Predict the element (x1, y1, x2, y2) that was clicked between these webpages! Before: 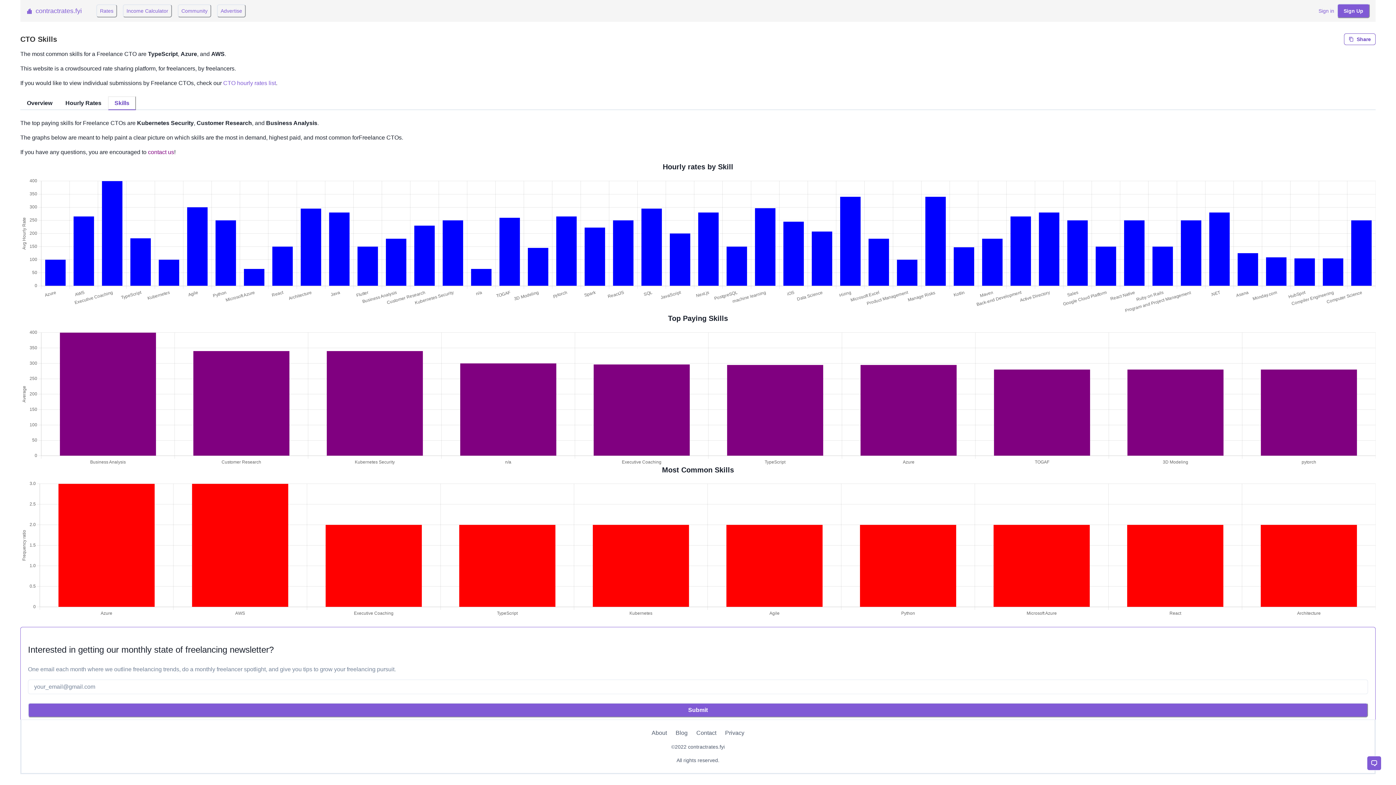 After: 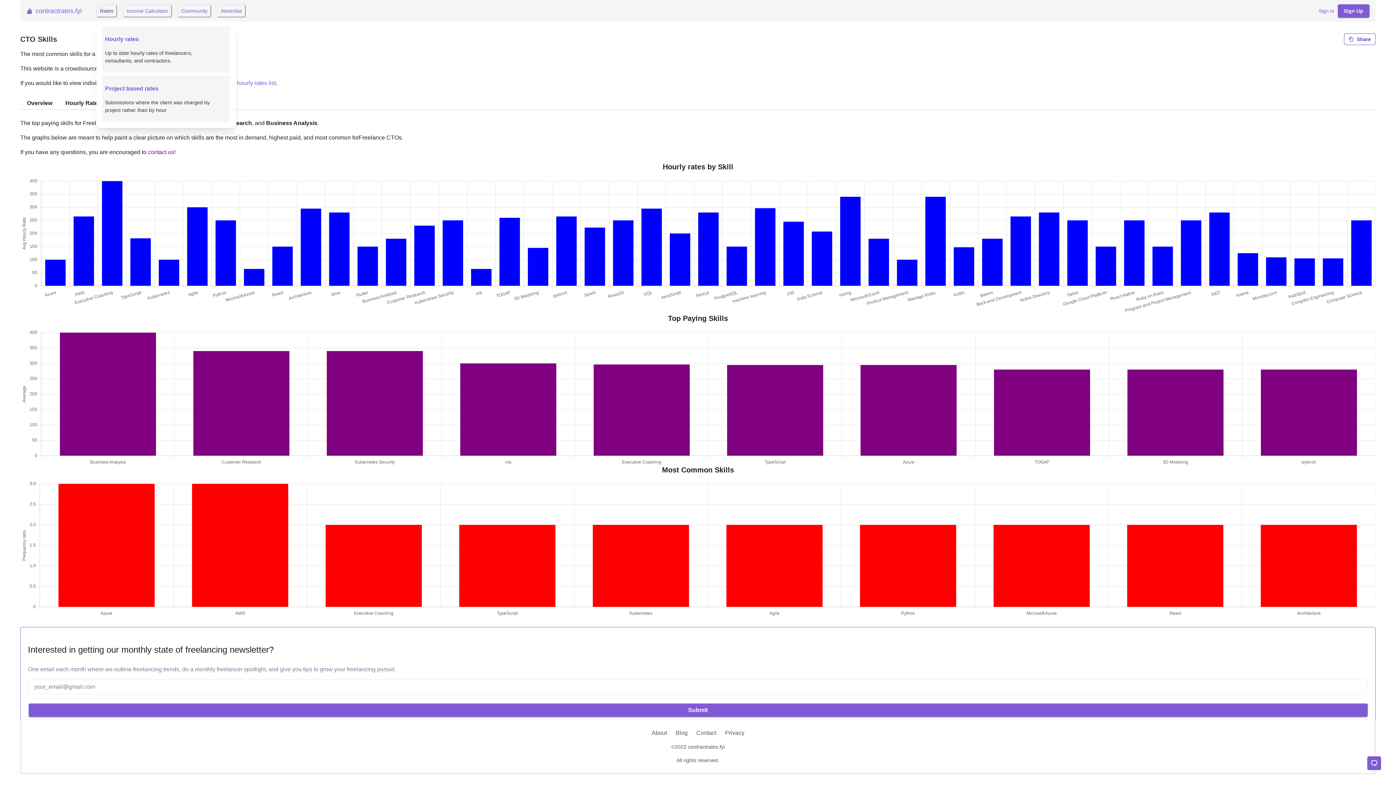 Action: bbox: (96, 4, 117, 17) label: Rates